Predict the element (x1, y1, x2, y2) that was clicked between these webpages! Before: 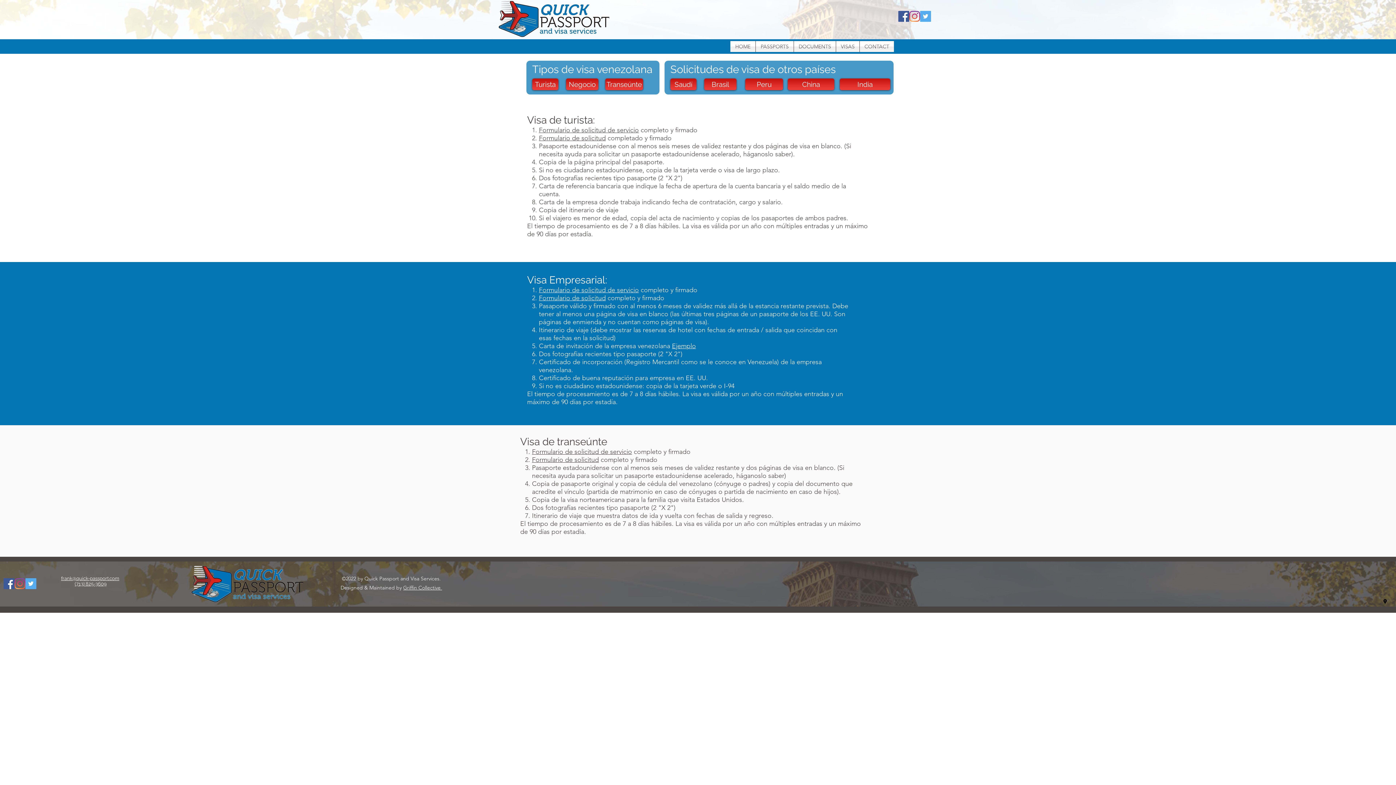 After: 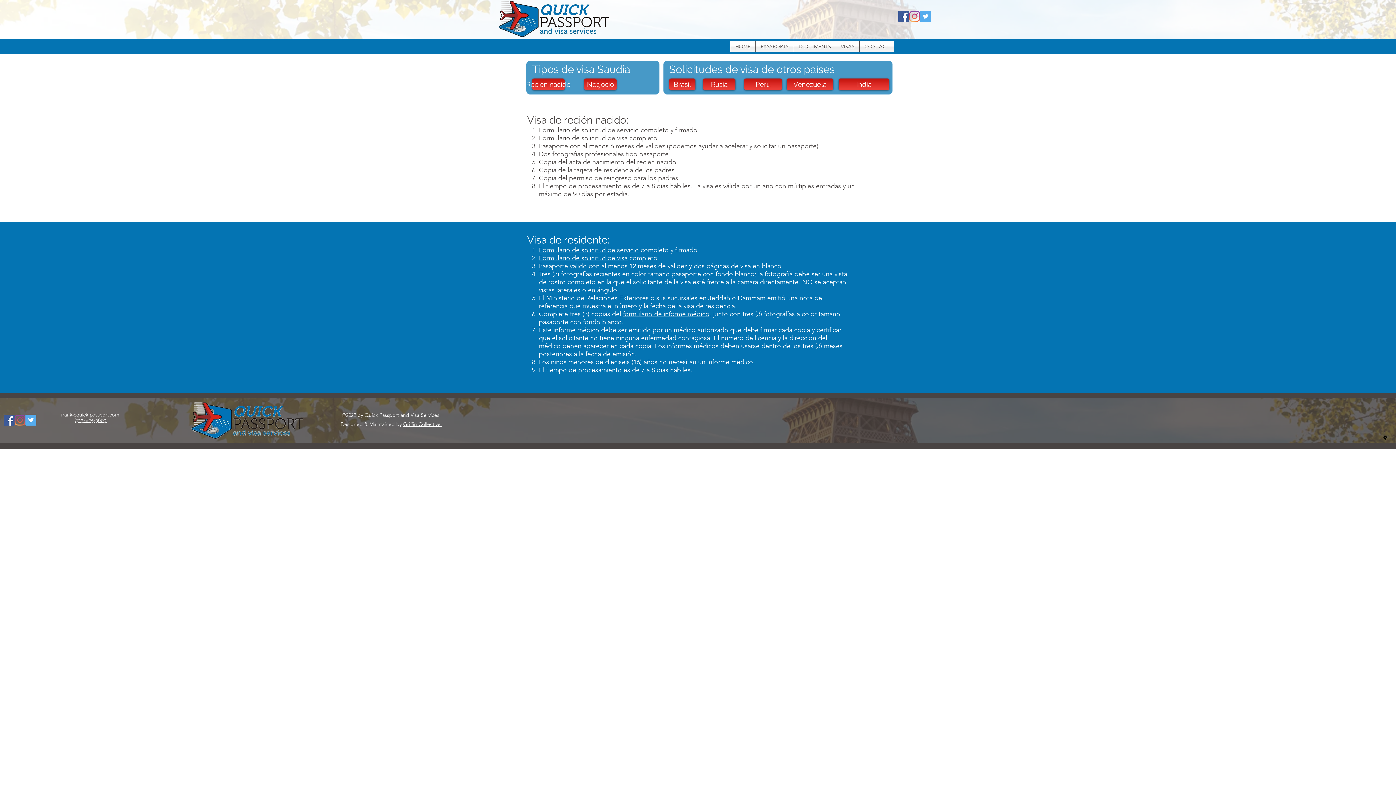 Action: bbox: (670, 78, 696, 90) label: Saudí